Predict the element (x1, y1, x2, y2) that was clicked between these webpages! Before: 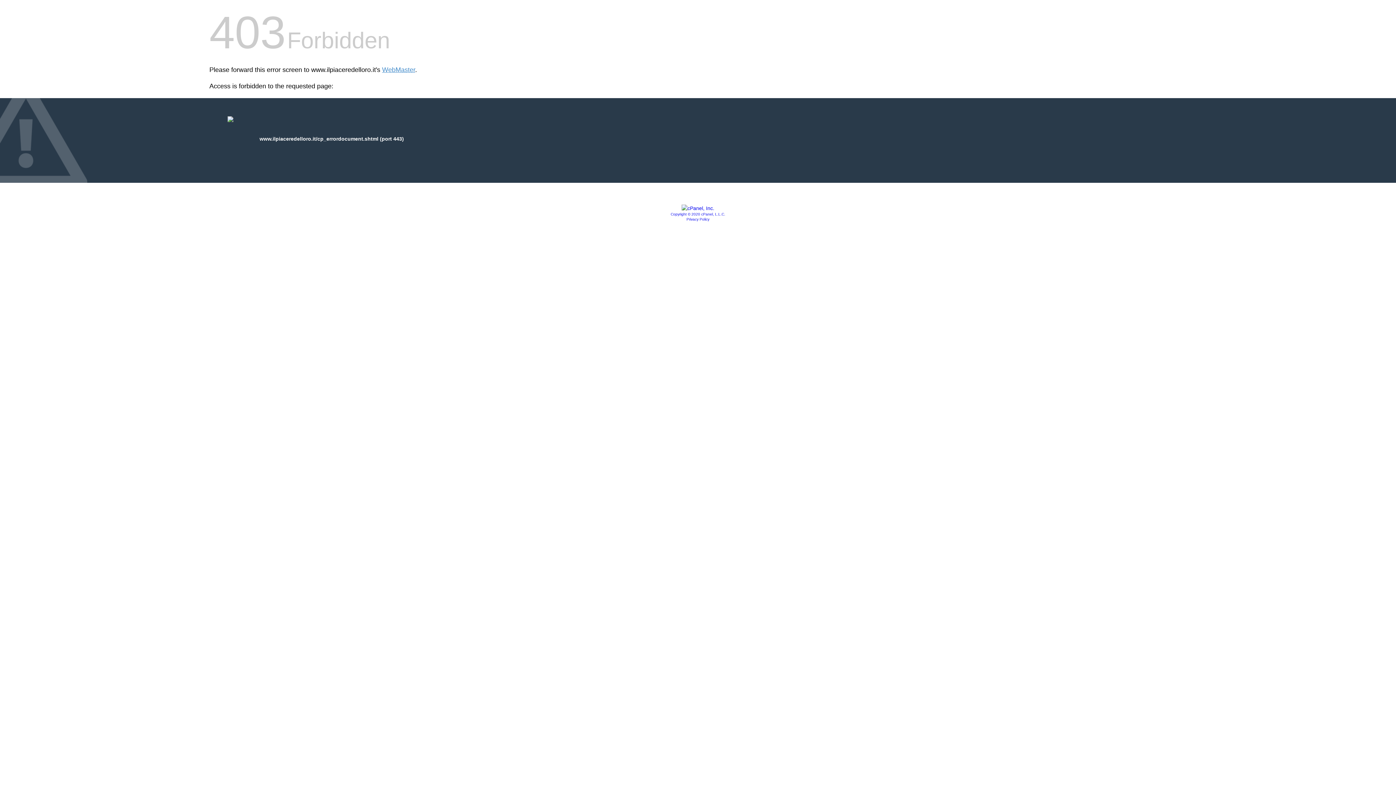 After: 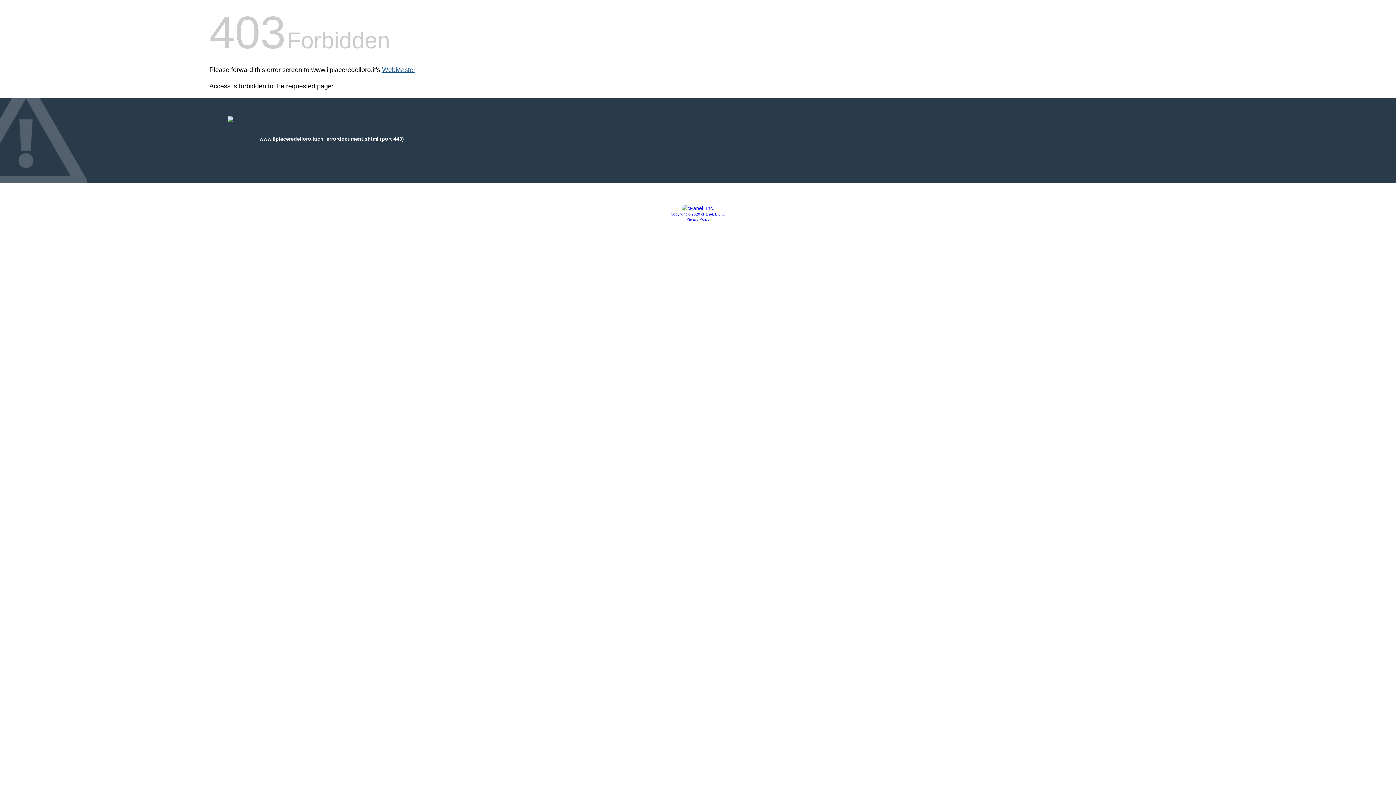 Action: bbox: (382, 66, 415, 73) label: WebMaster